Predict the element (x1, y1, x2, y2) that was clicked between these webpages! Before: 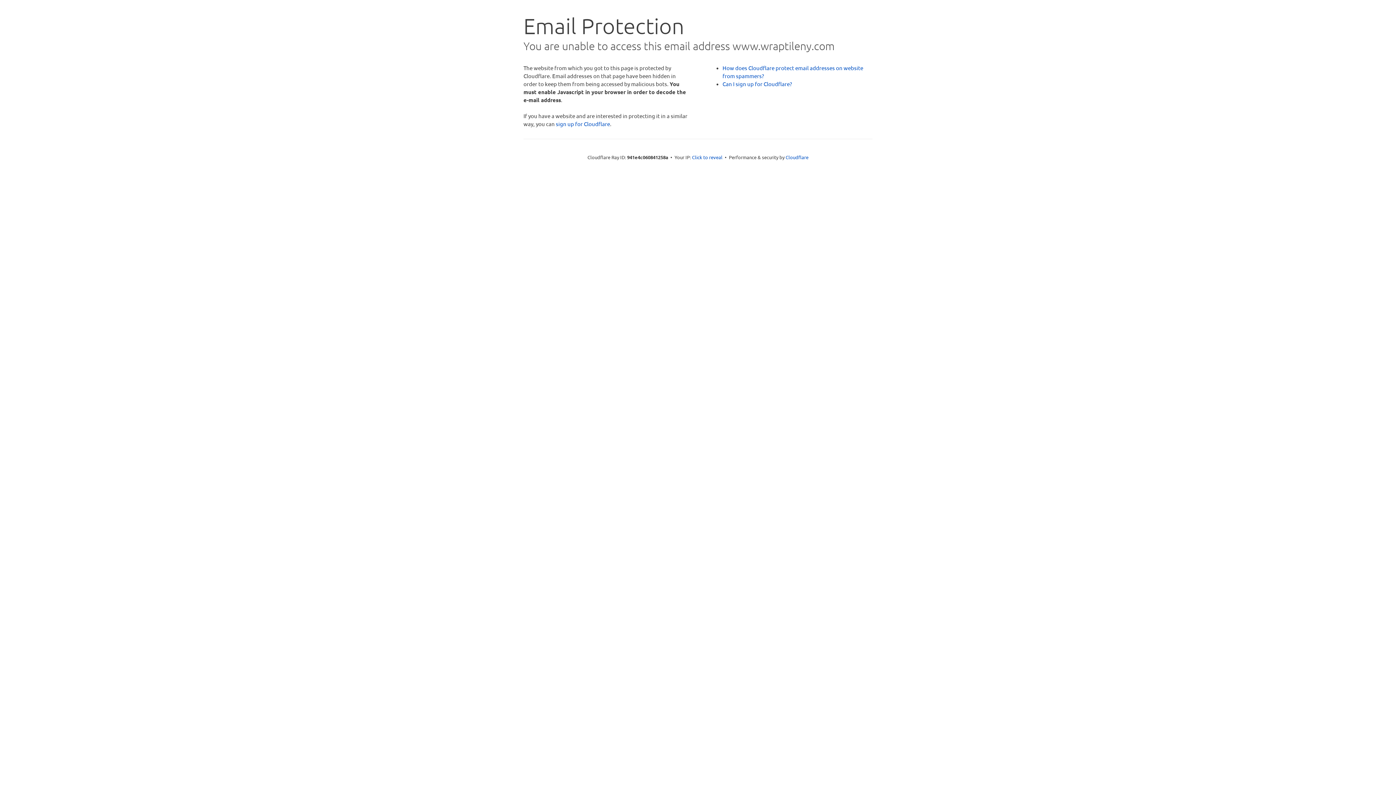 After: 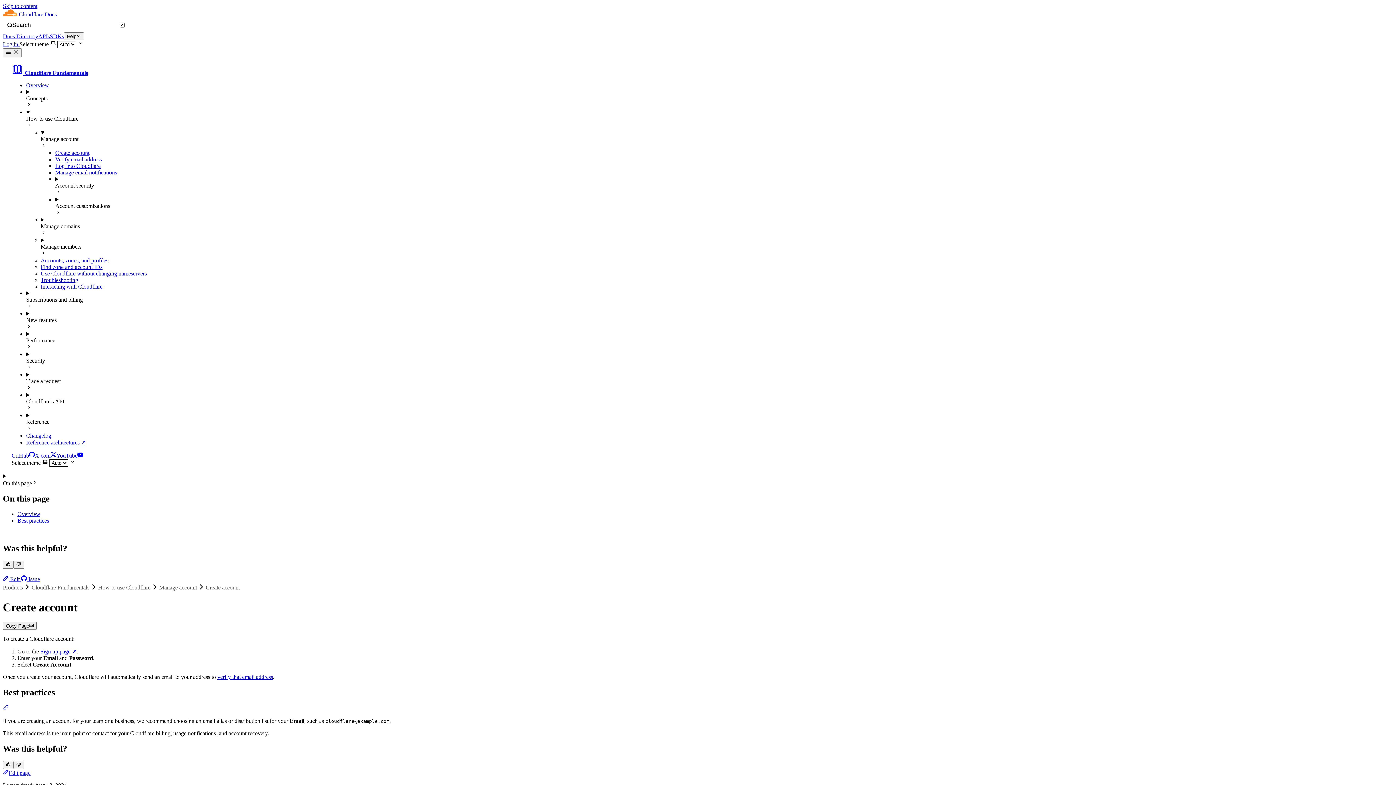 Action: label: Can I sign up for Cloudflare? bbox: (722, 80, 792, 87)